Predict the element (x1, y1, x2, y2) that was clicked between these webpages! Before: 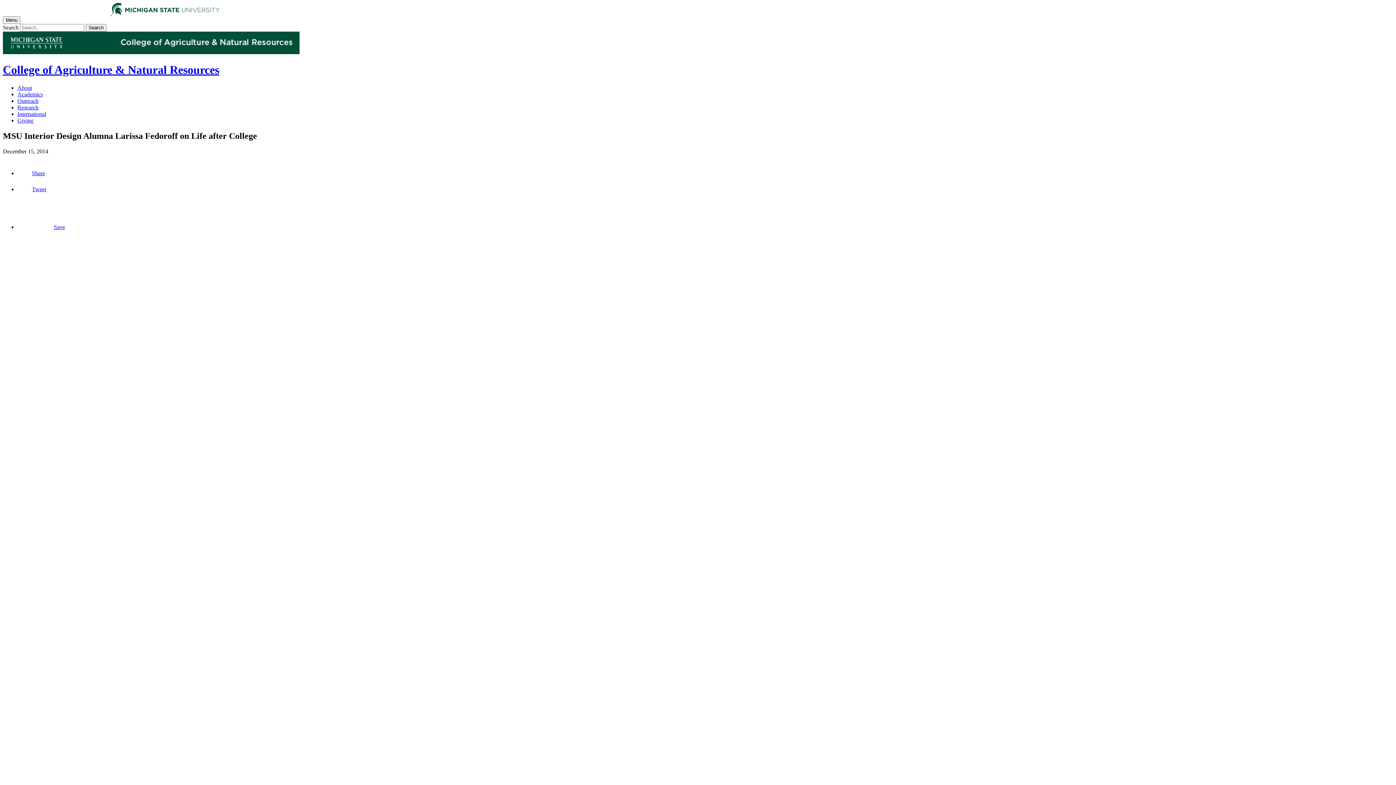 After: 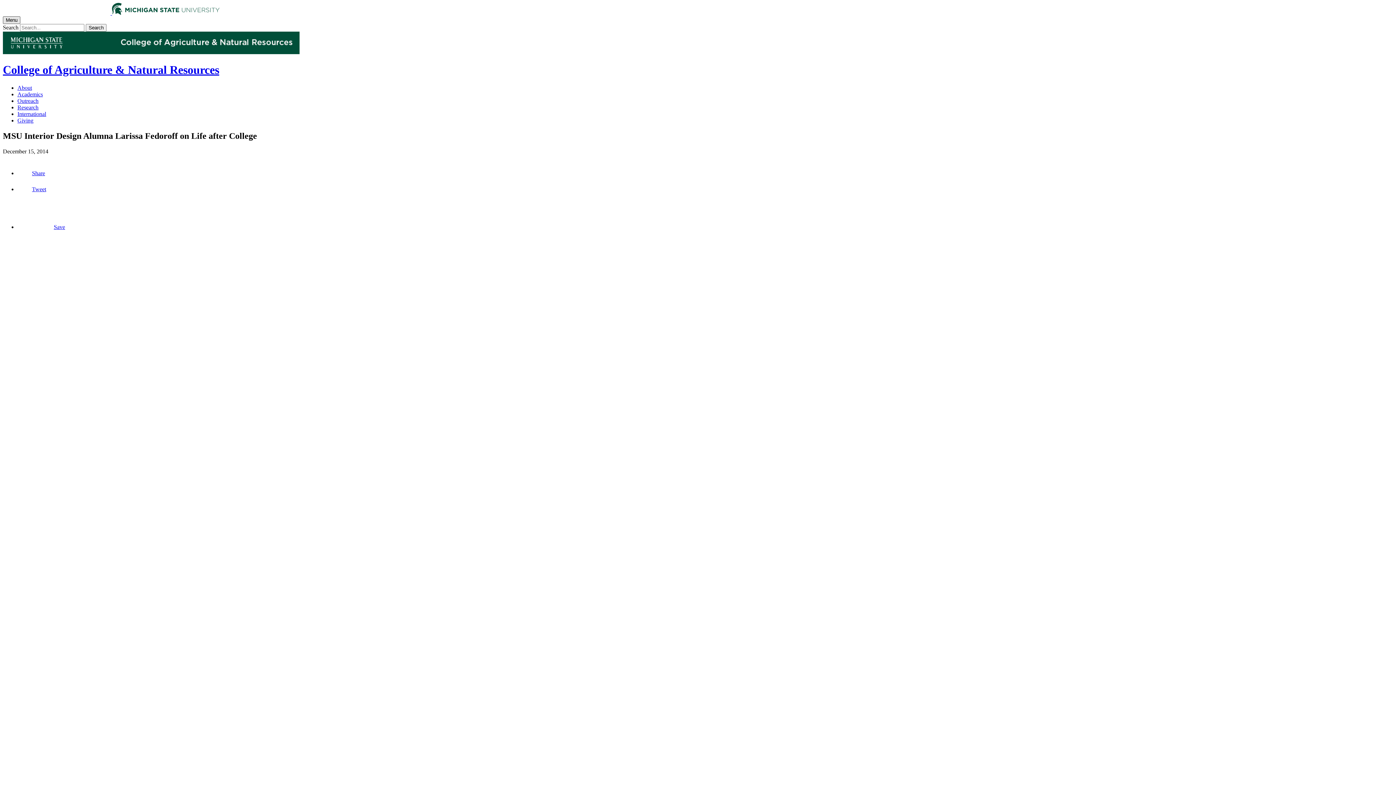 Action: bbox: (2, 16, 20, 23) label: Menu